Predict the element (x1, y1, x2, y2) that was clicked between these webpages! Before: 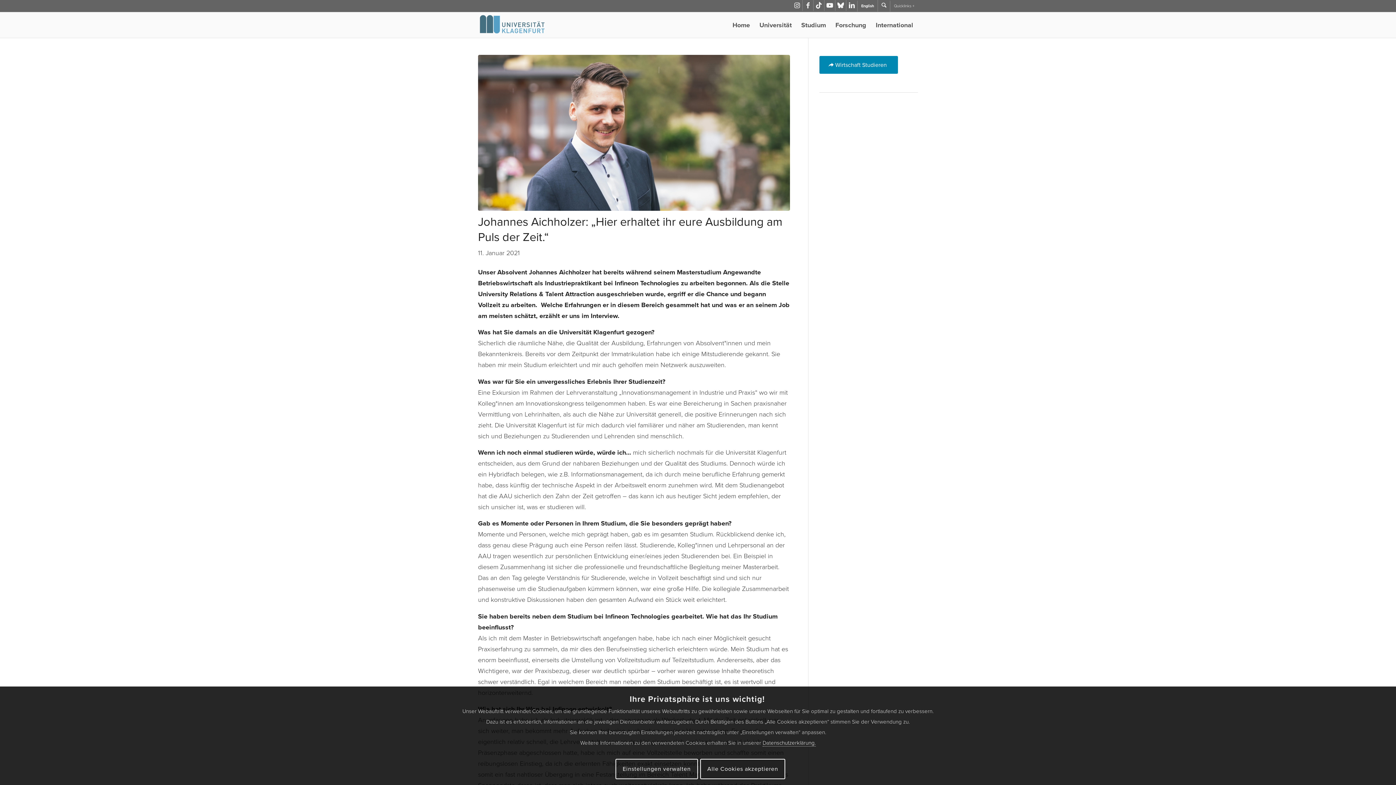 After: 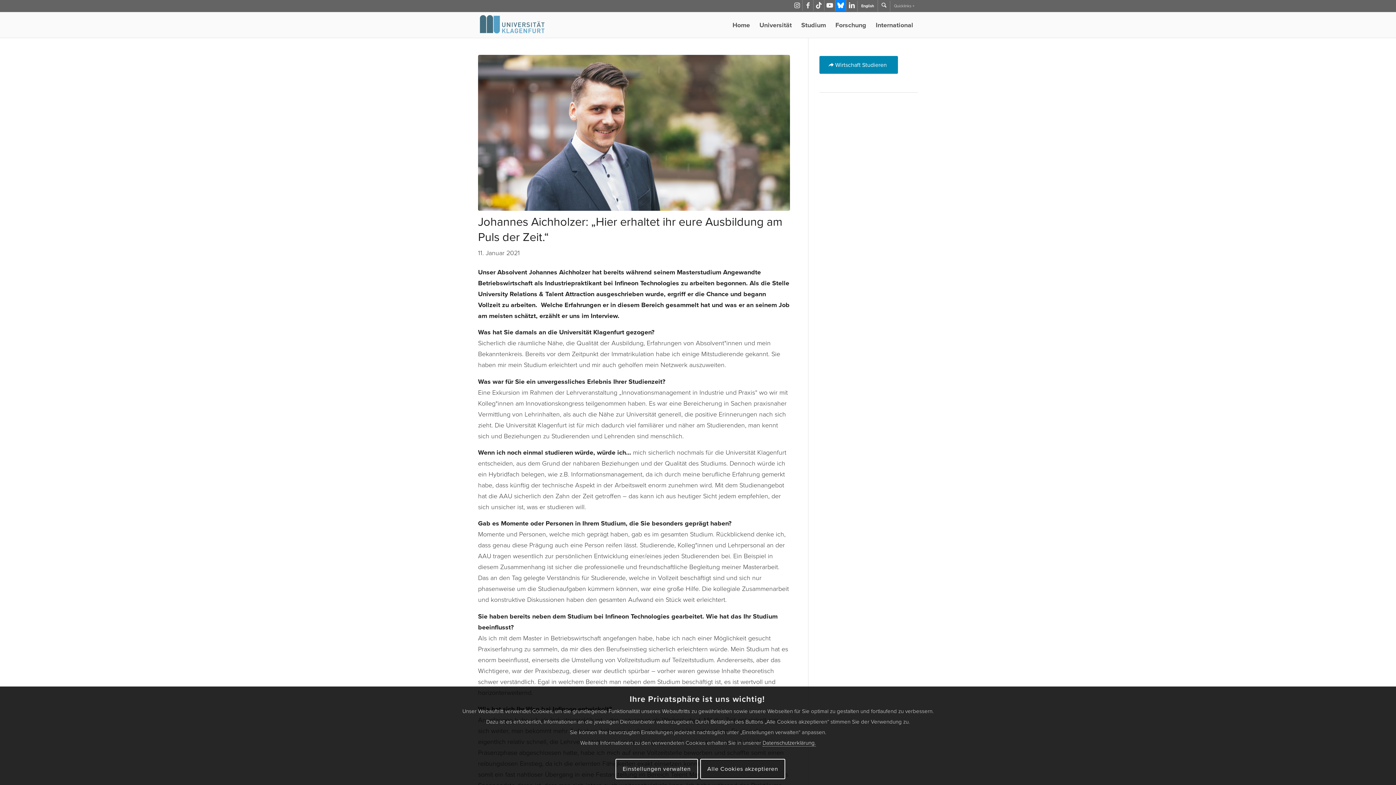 Action: bbox: (835, 0, 846, 10) label: Link zu Bluesky